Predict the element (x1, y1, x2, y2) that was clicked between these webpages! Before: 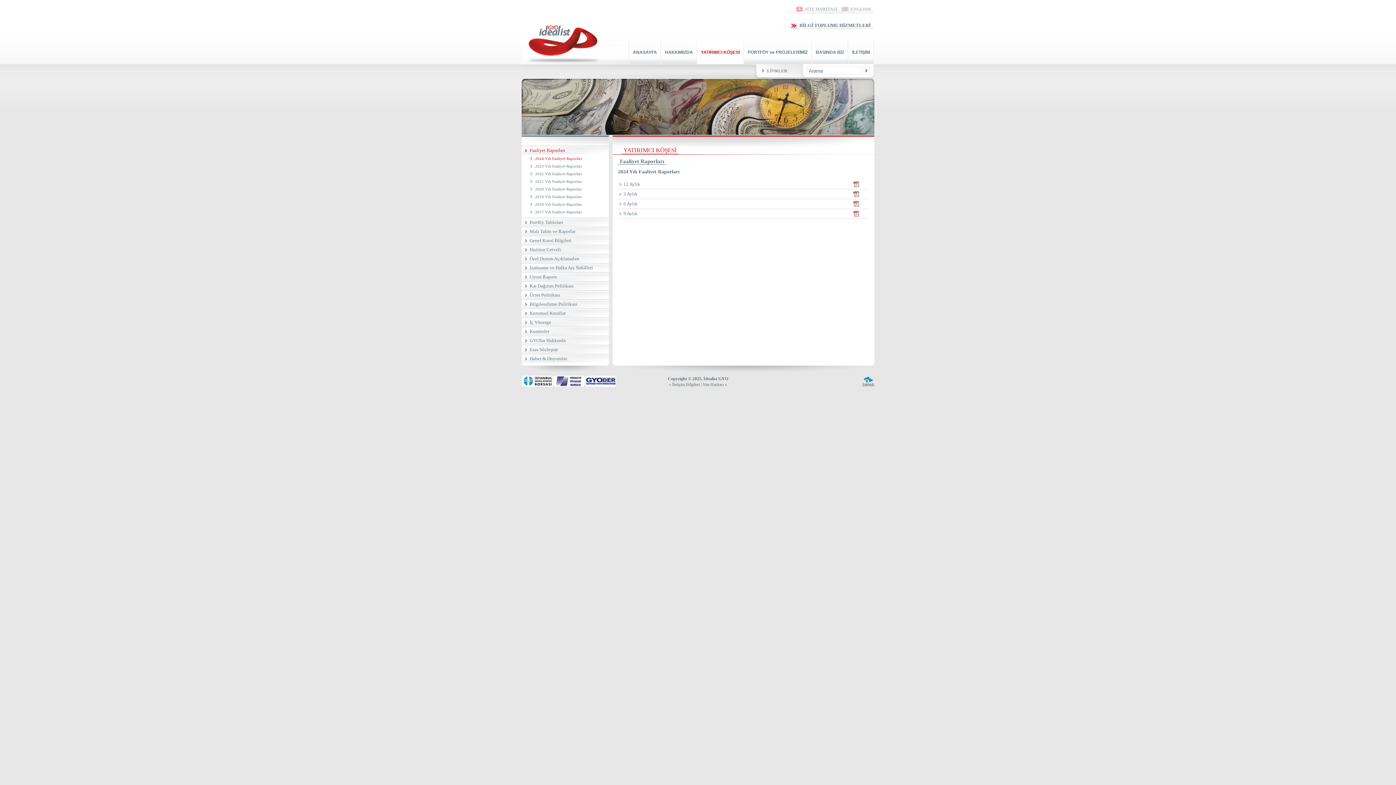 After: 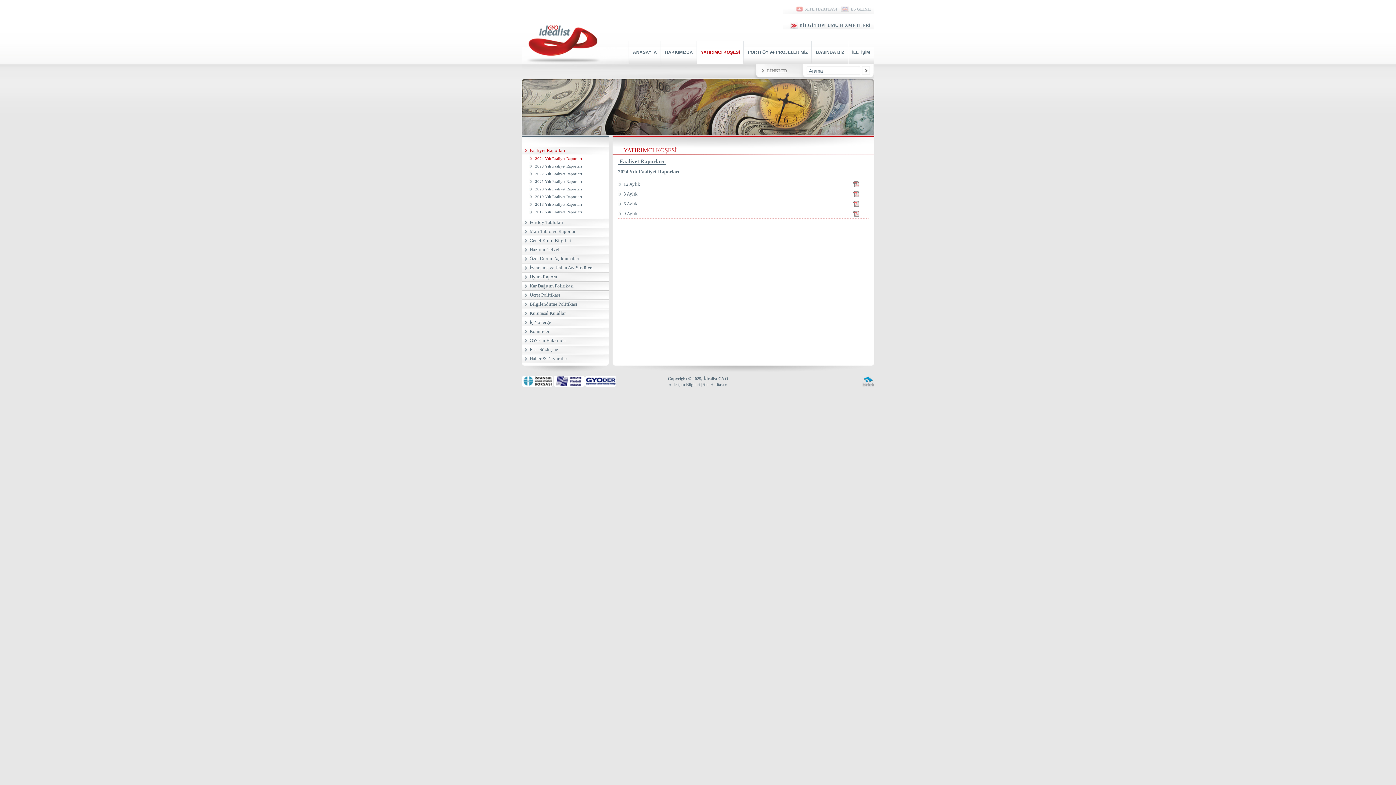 Action: label: 12 Aylık   bbox: (618, 179, 869, 189)